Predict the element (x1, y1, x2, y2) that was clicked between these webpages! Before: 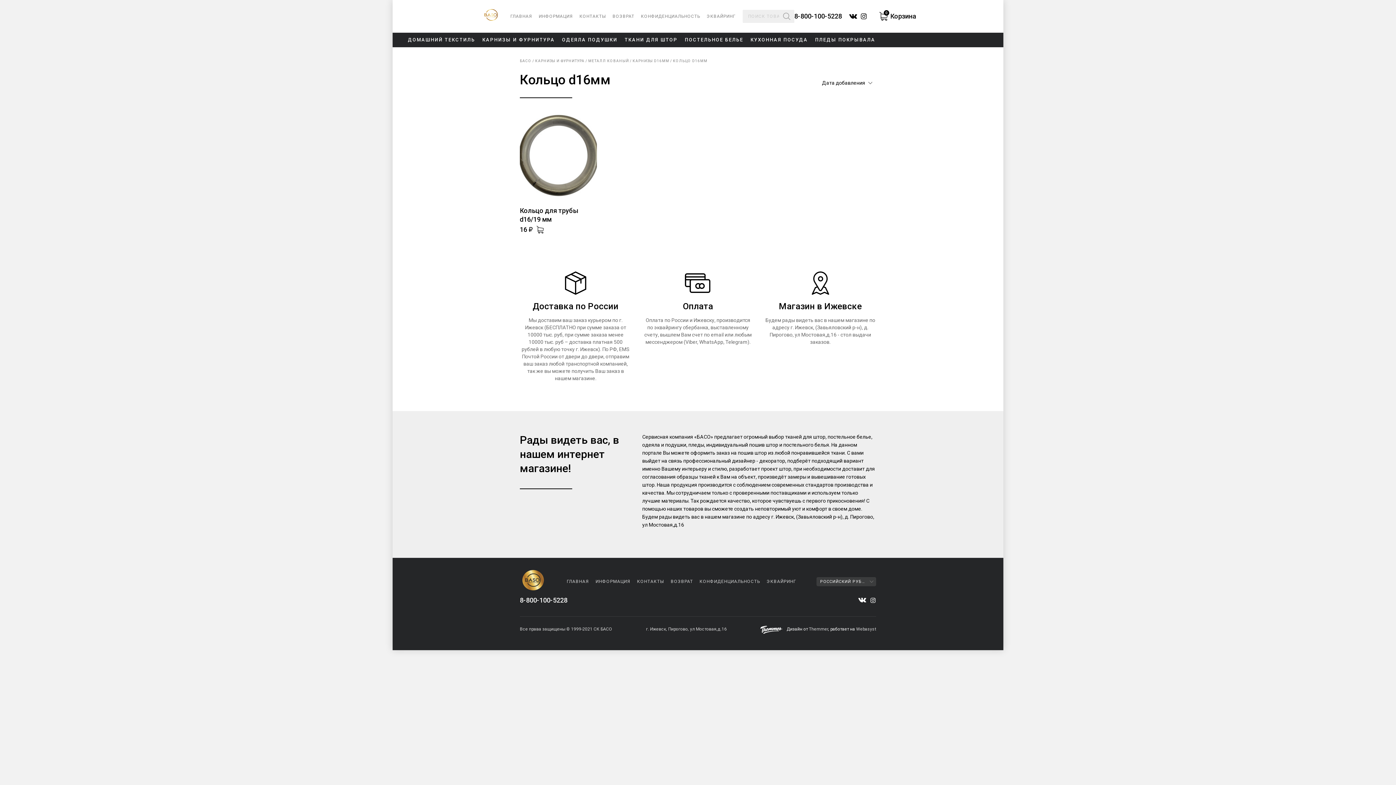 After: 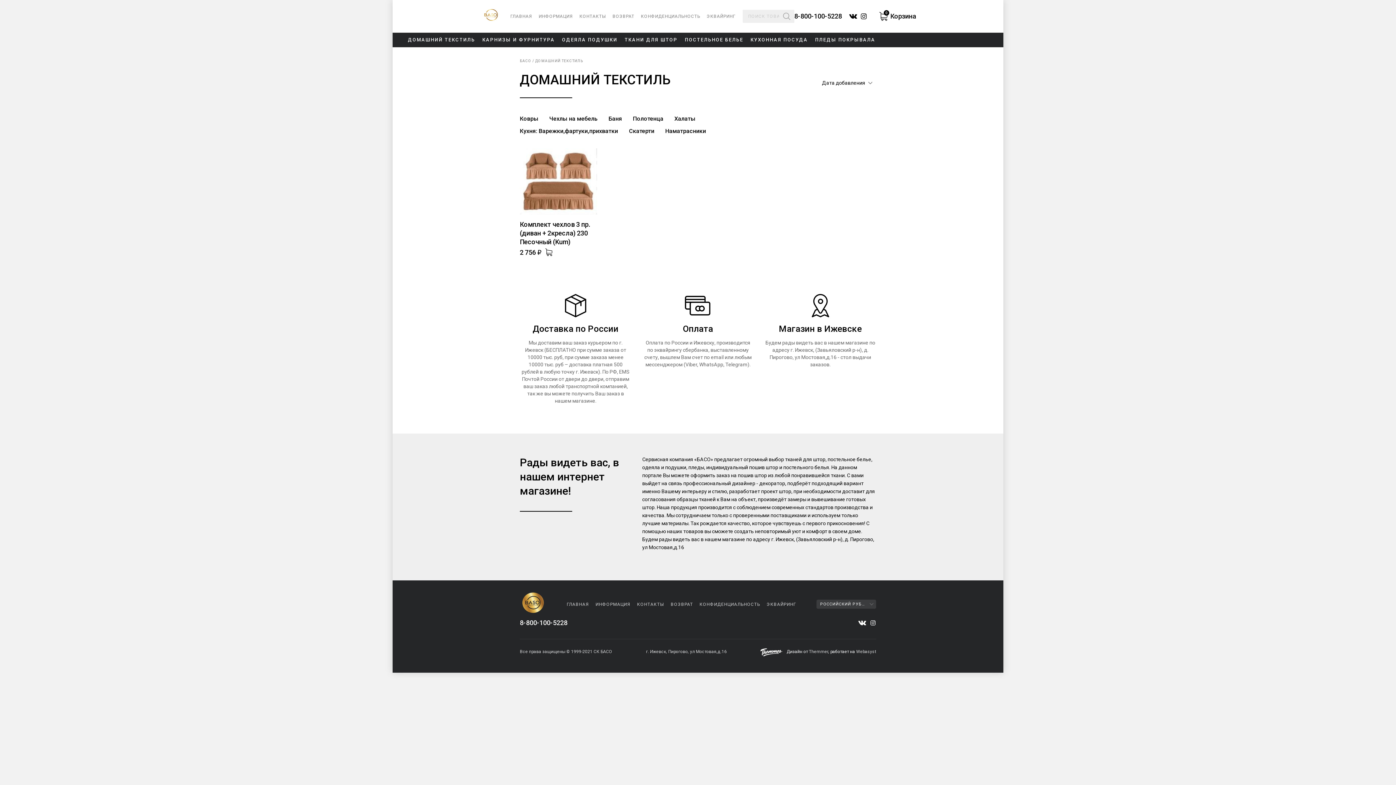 Action: label: ДОМАШНИЙ ТЕКСТИЛЬ bbox: (402, 32, 480, 47)